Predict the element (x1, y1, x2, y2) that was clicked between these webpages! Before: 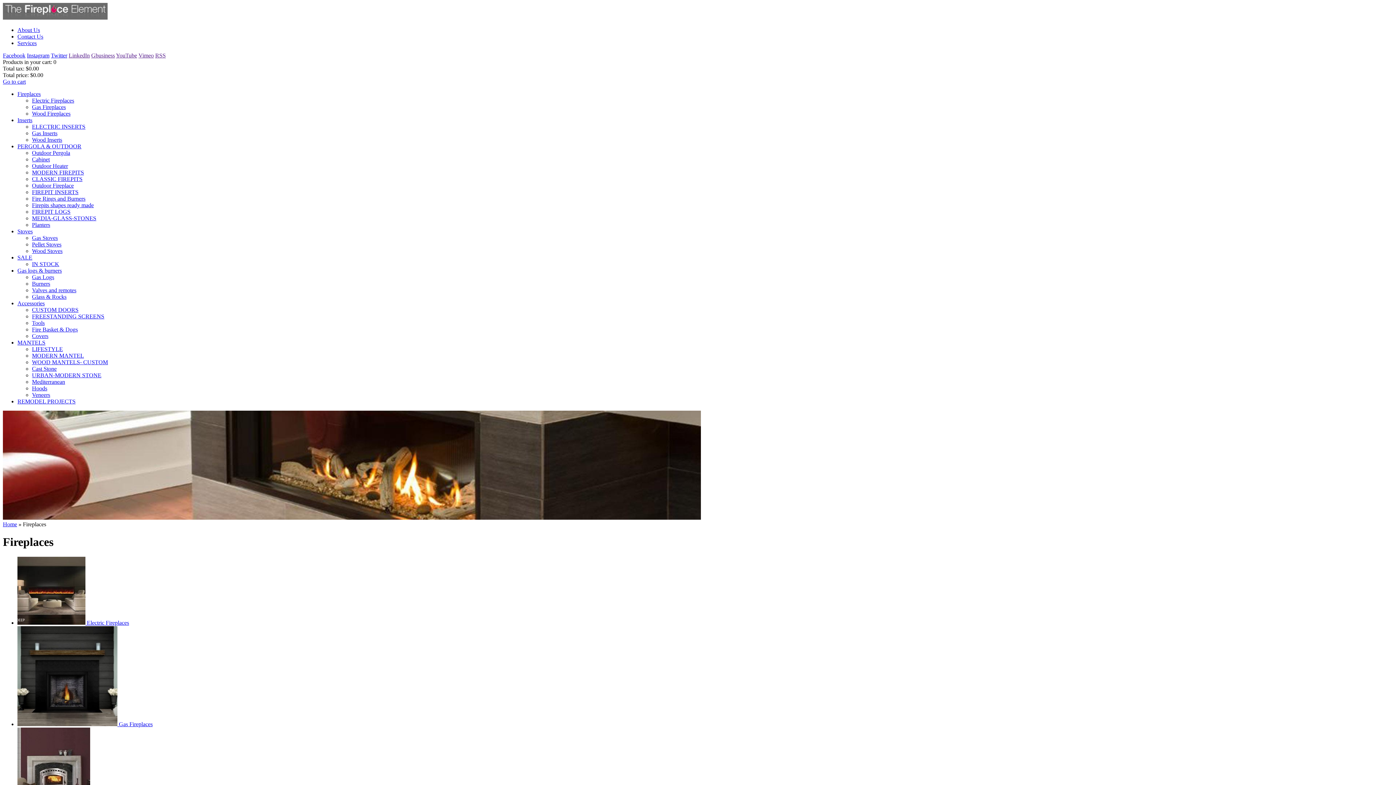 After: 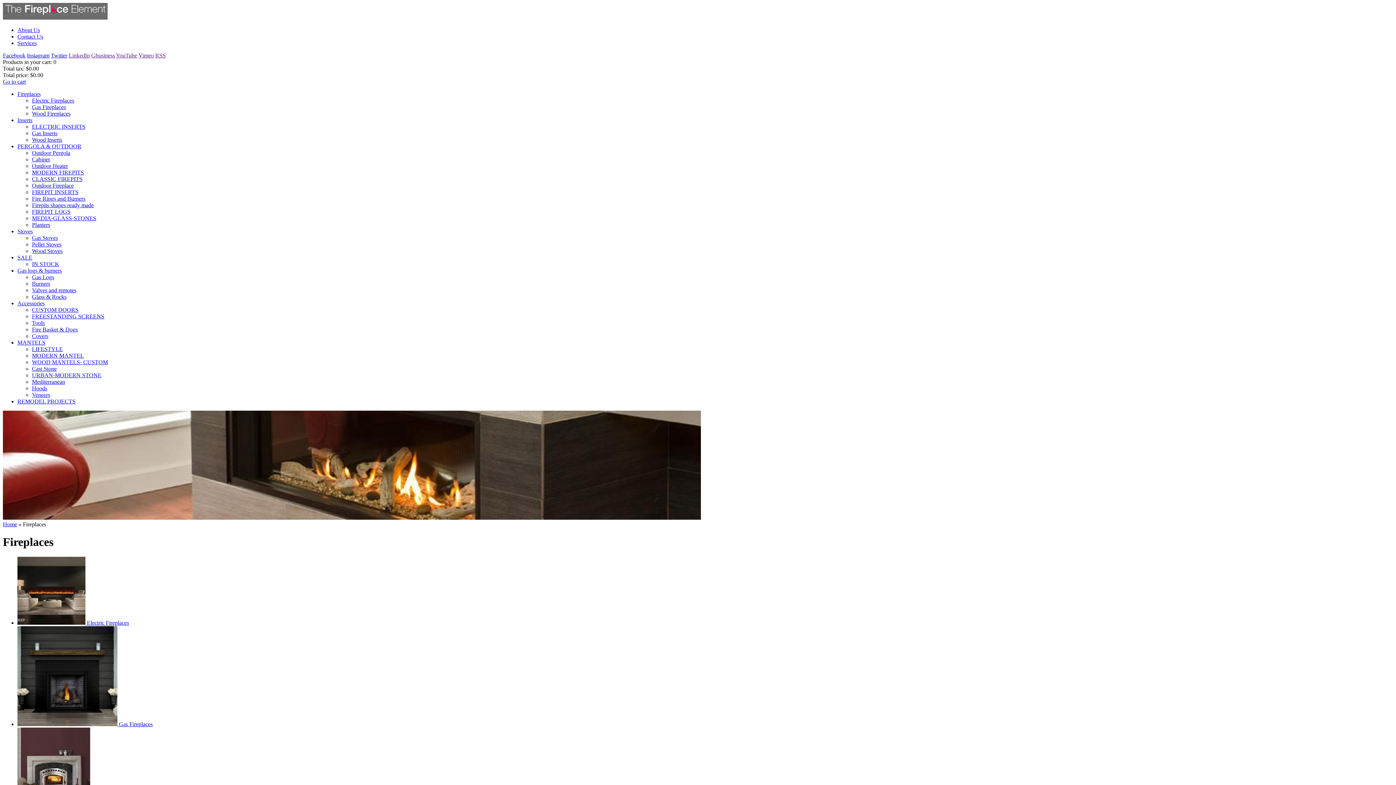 Action: bbox: (50, 52, 67, 58) label: Twitter